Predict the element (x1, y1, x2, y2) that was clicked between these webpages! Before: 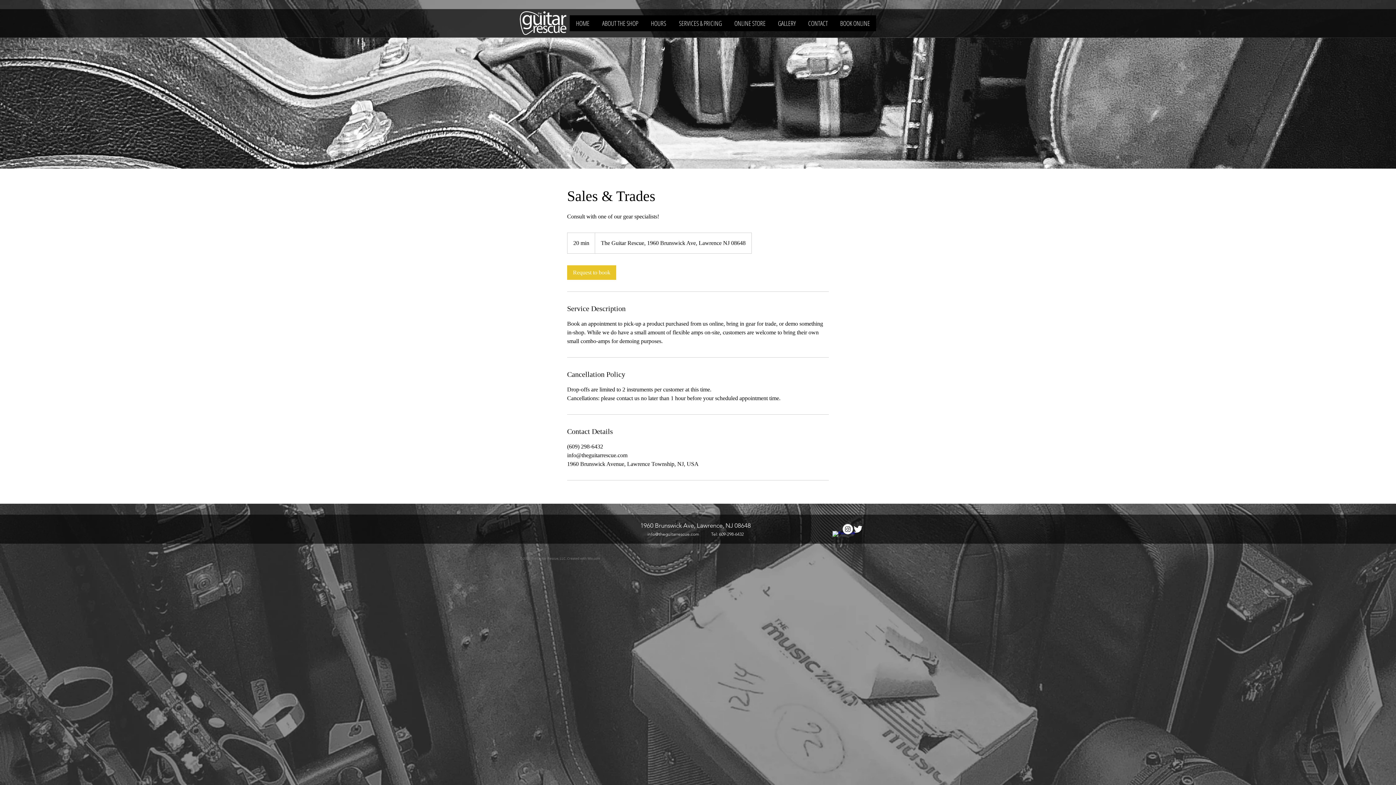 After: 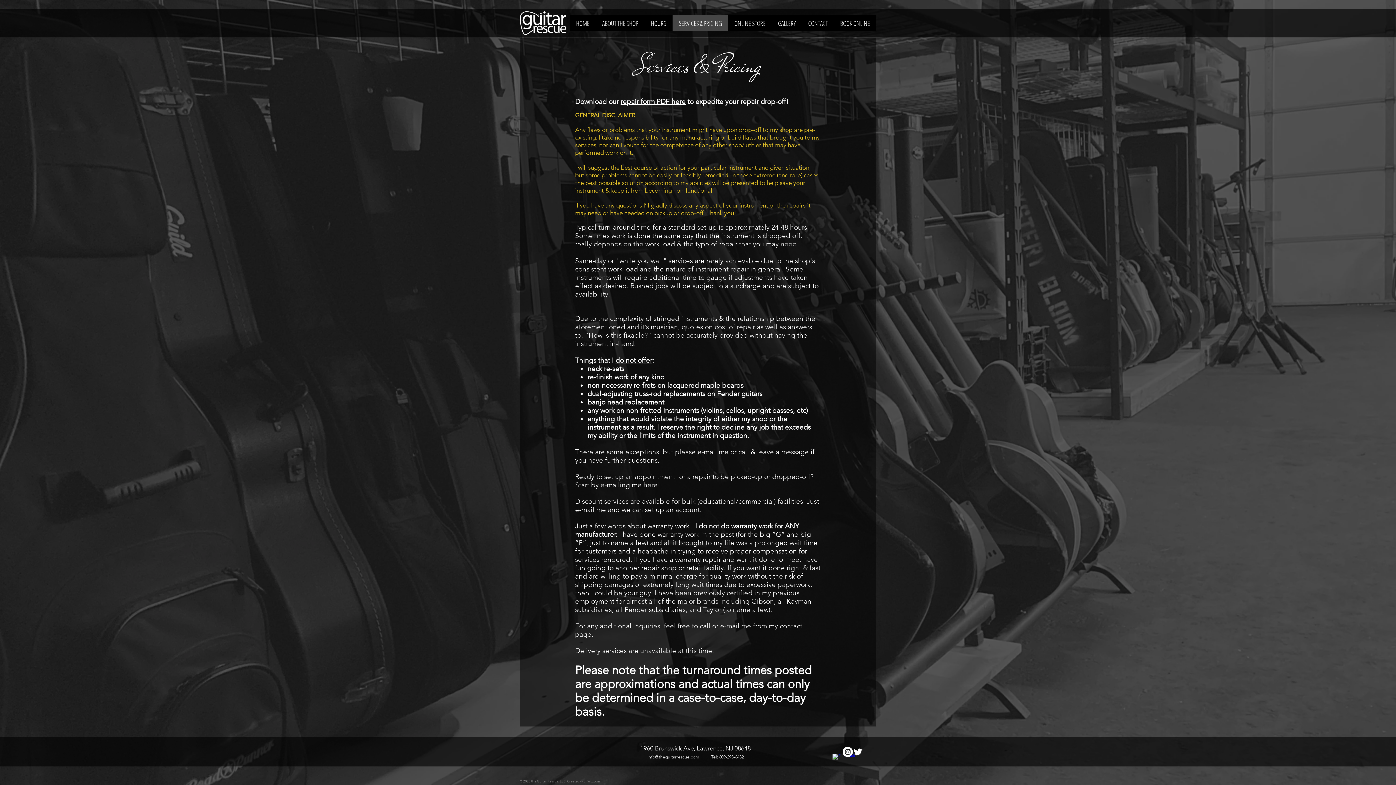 Action: bbox: (672, 15, 728, 31) label: SERVICES & PRICING